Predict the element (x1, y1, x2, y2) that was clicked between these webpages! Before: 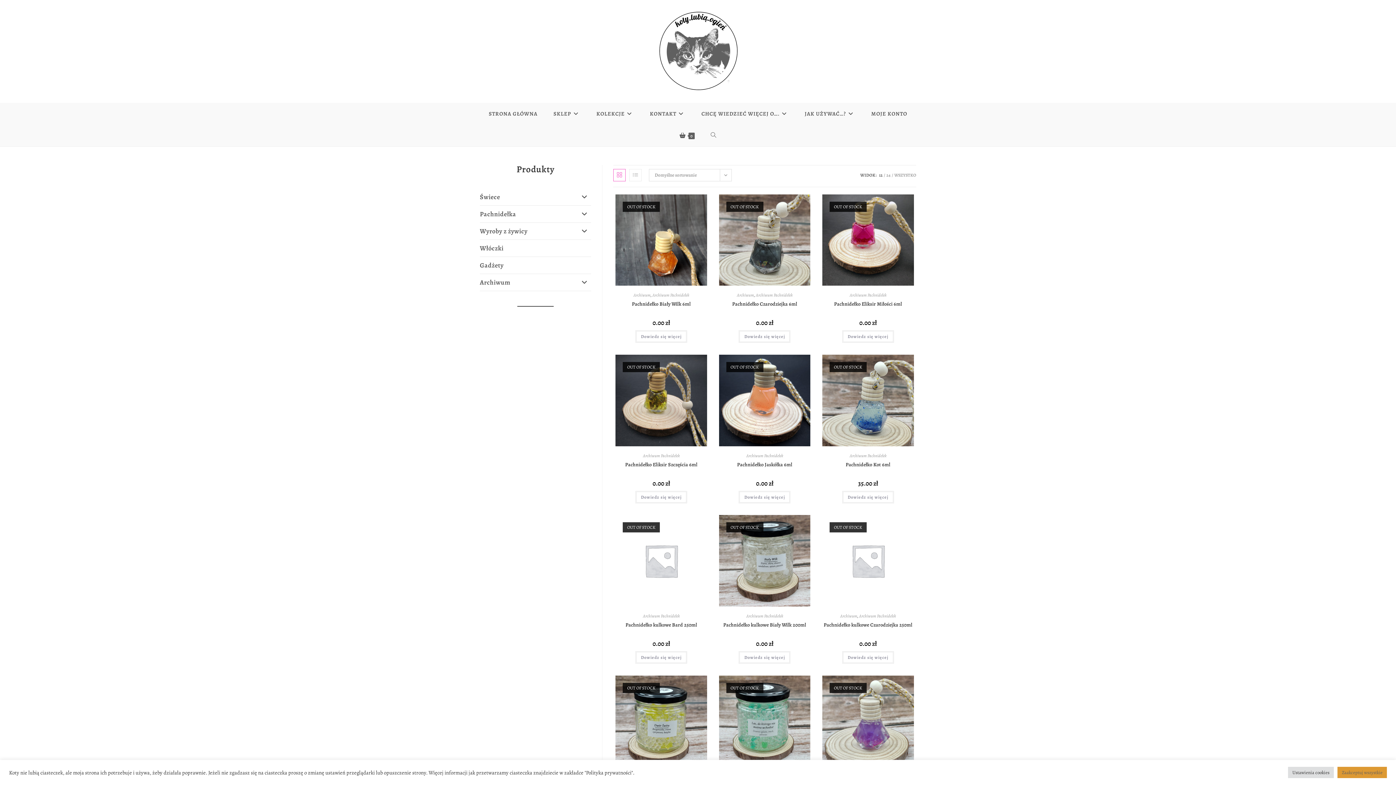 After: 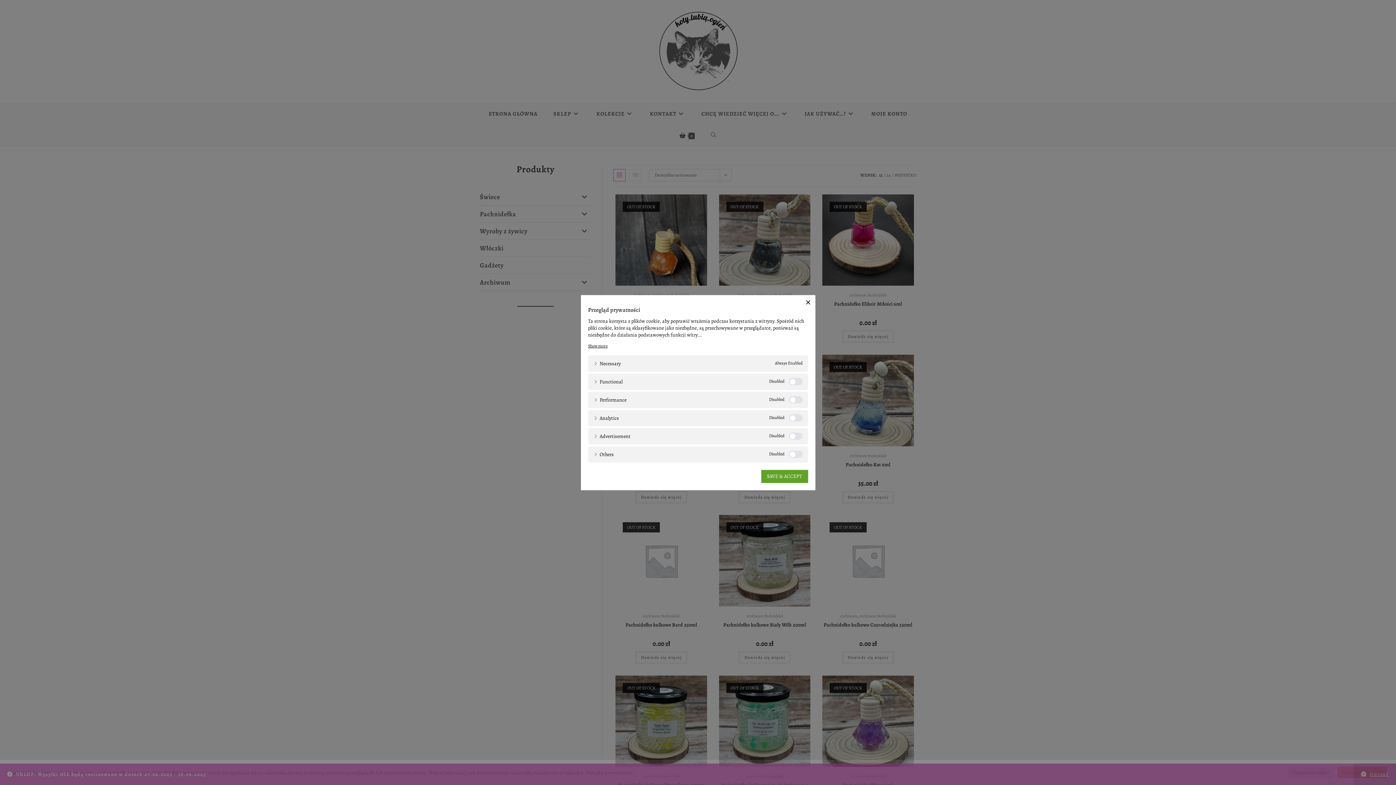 Action: label: Ustawienia cookies bbox: (1288, 767, 1334, 778)